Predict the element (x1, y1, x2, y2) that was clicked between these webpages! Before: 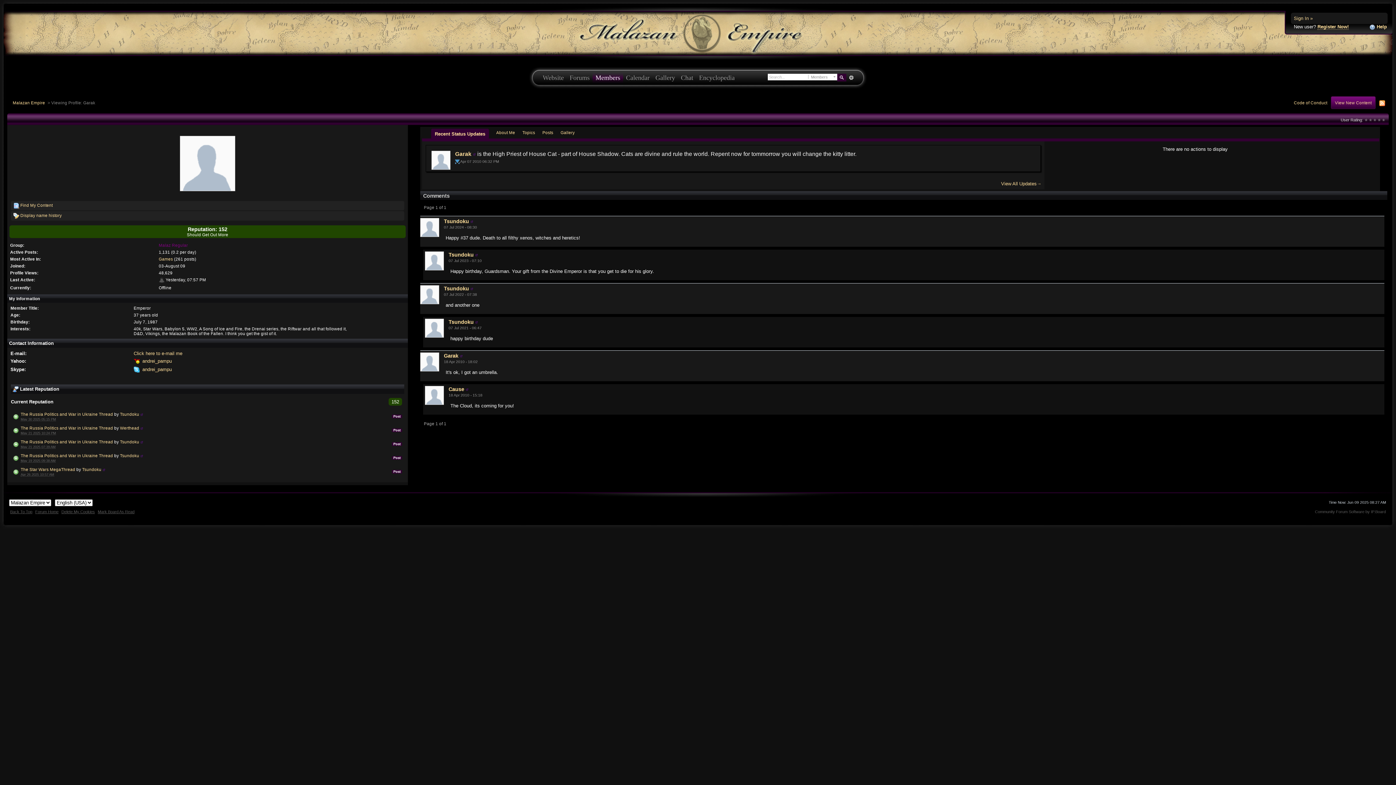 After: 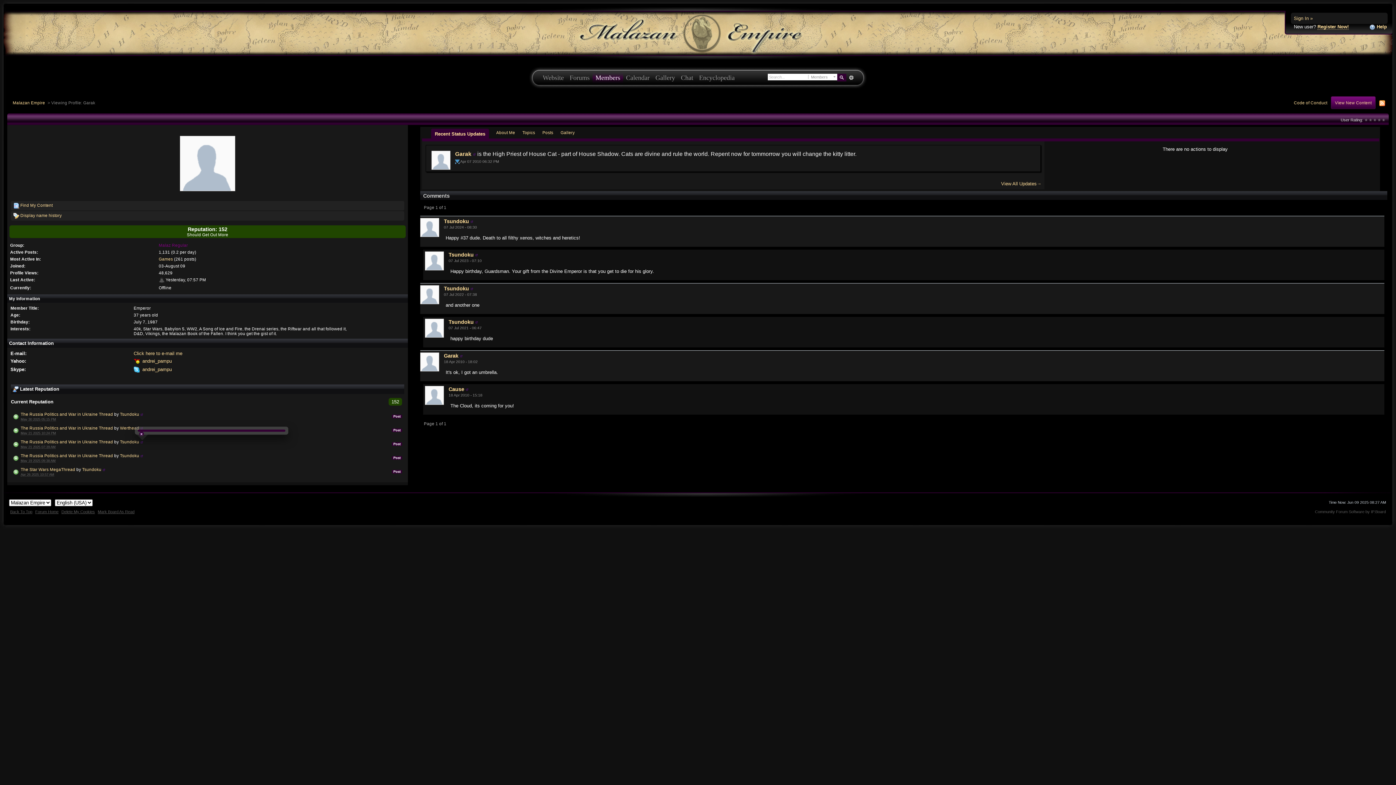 Action: bbox: (140, 439, 143, 444)